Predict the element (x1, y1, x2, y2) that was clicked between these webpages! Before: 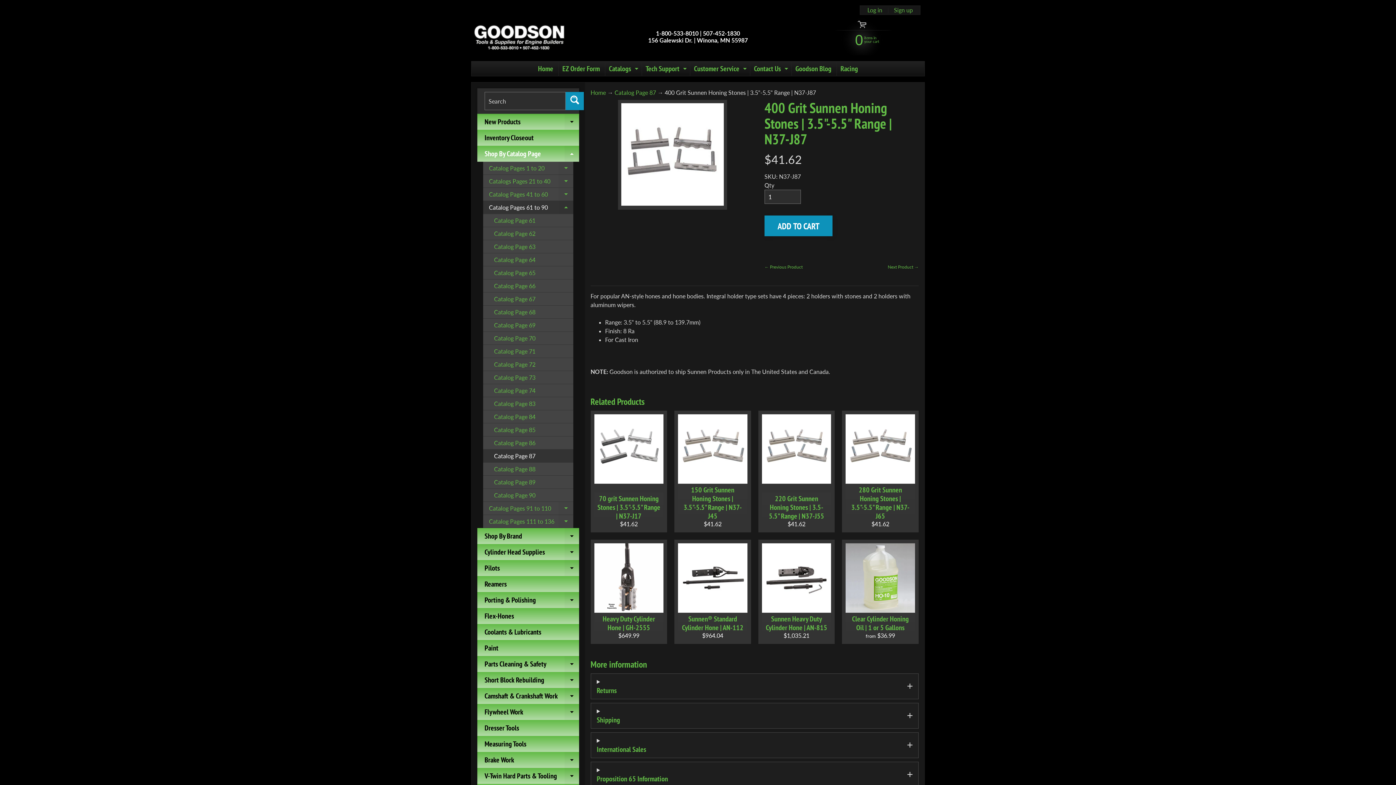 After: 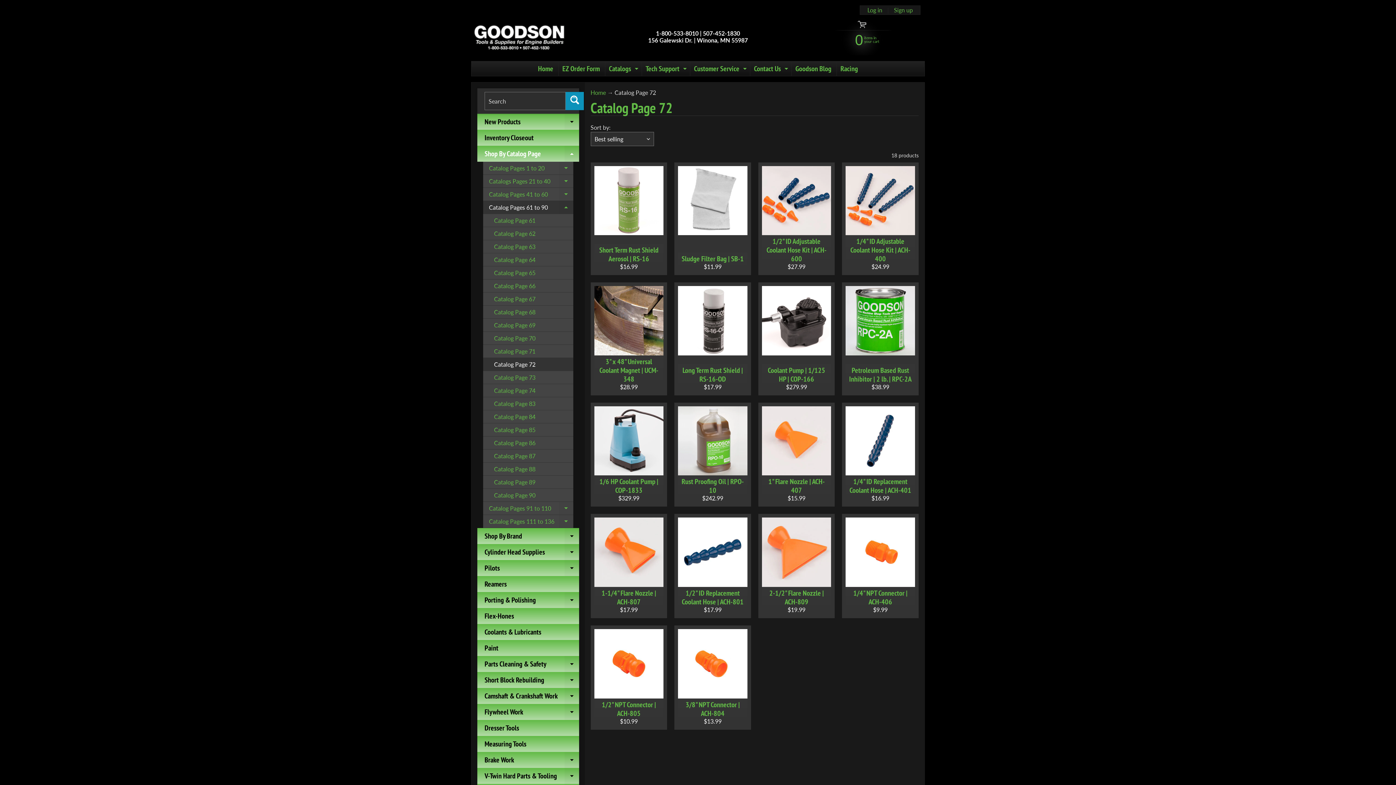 Action: bbox: (483, 358, 573, 371) label: Catalog Page 72